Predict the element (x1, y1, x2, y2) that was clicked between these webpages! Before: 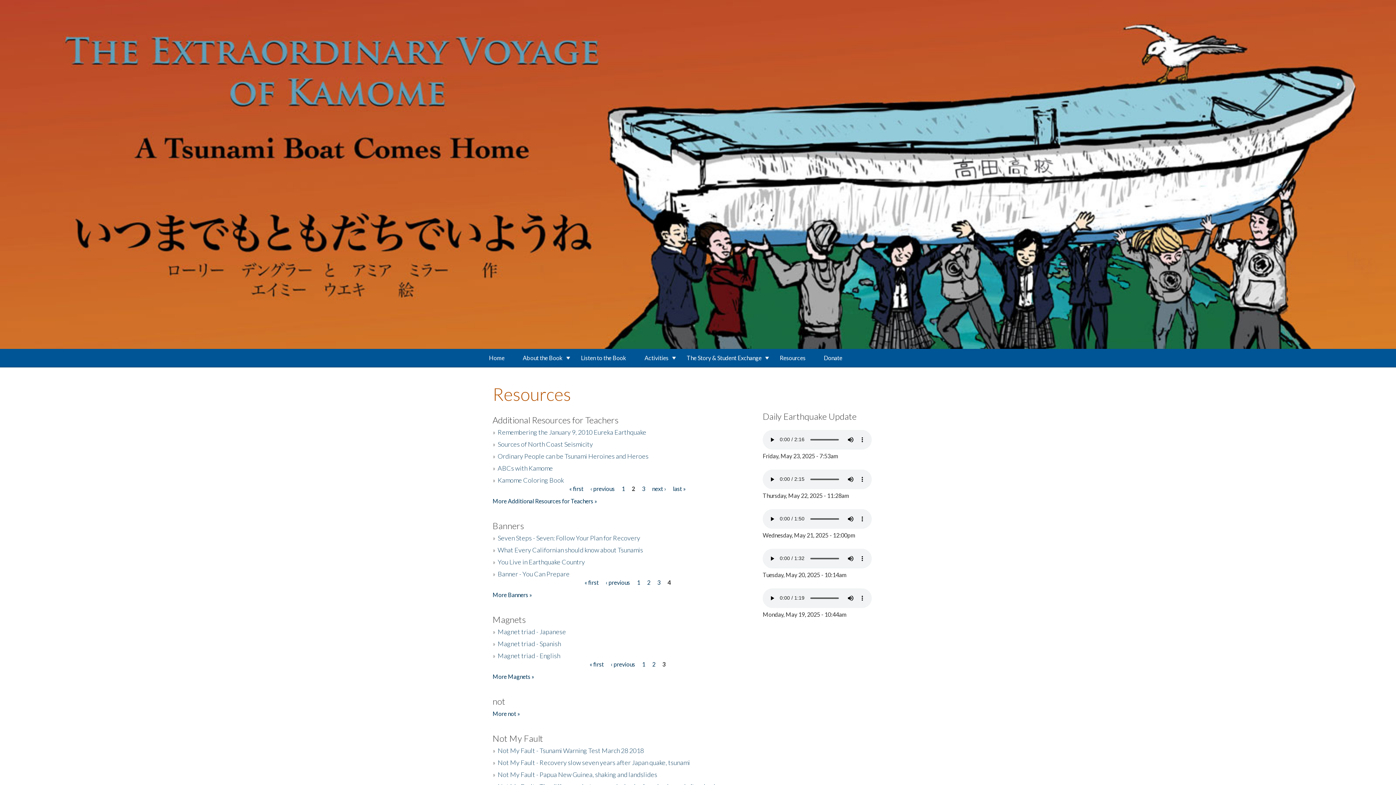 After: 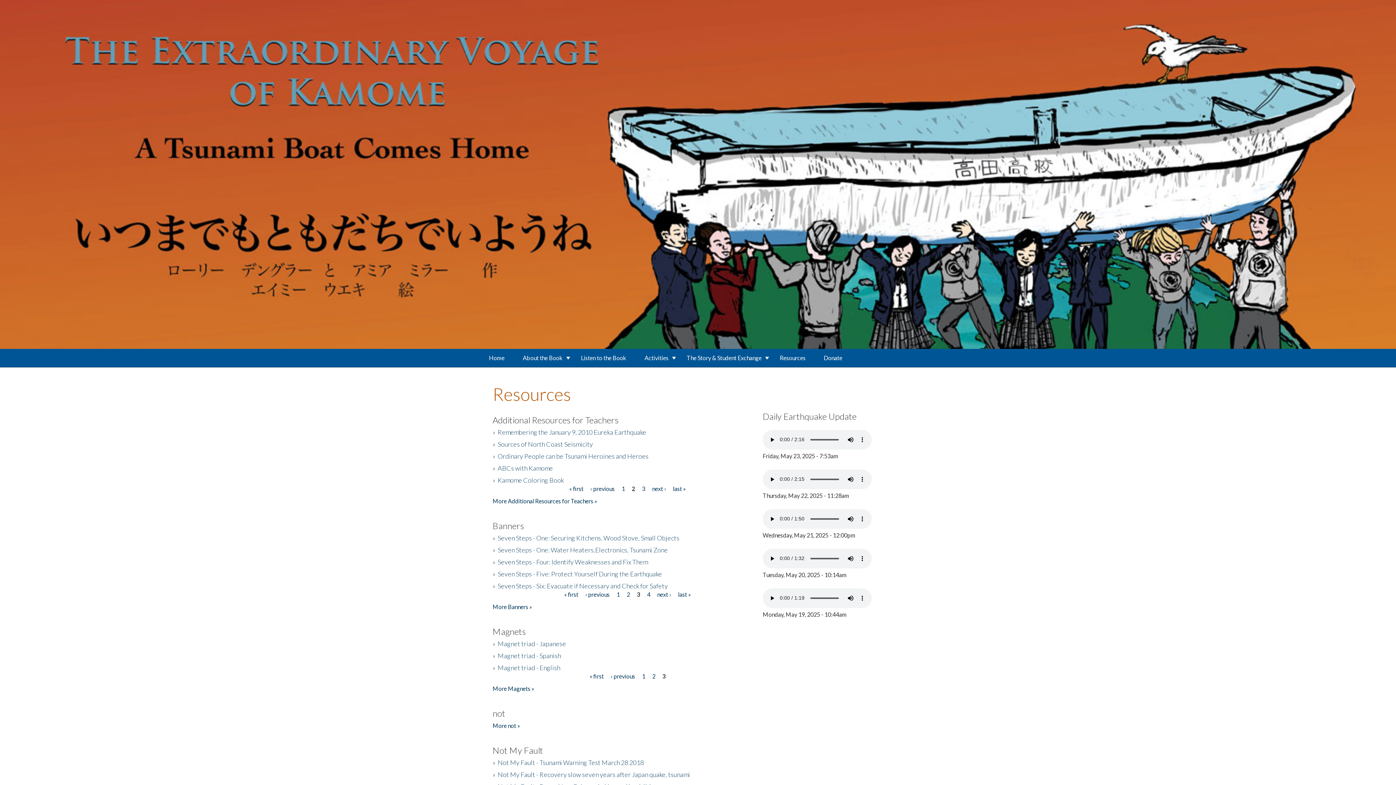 Action: label: 3 bbox: (657, 579, 660, 586)